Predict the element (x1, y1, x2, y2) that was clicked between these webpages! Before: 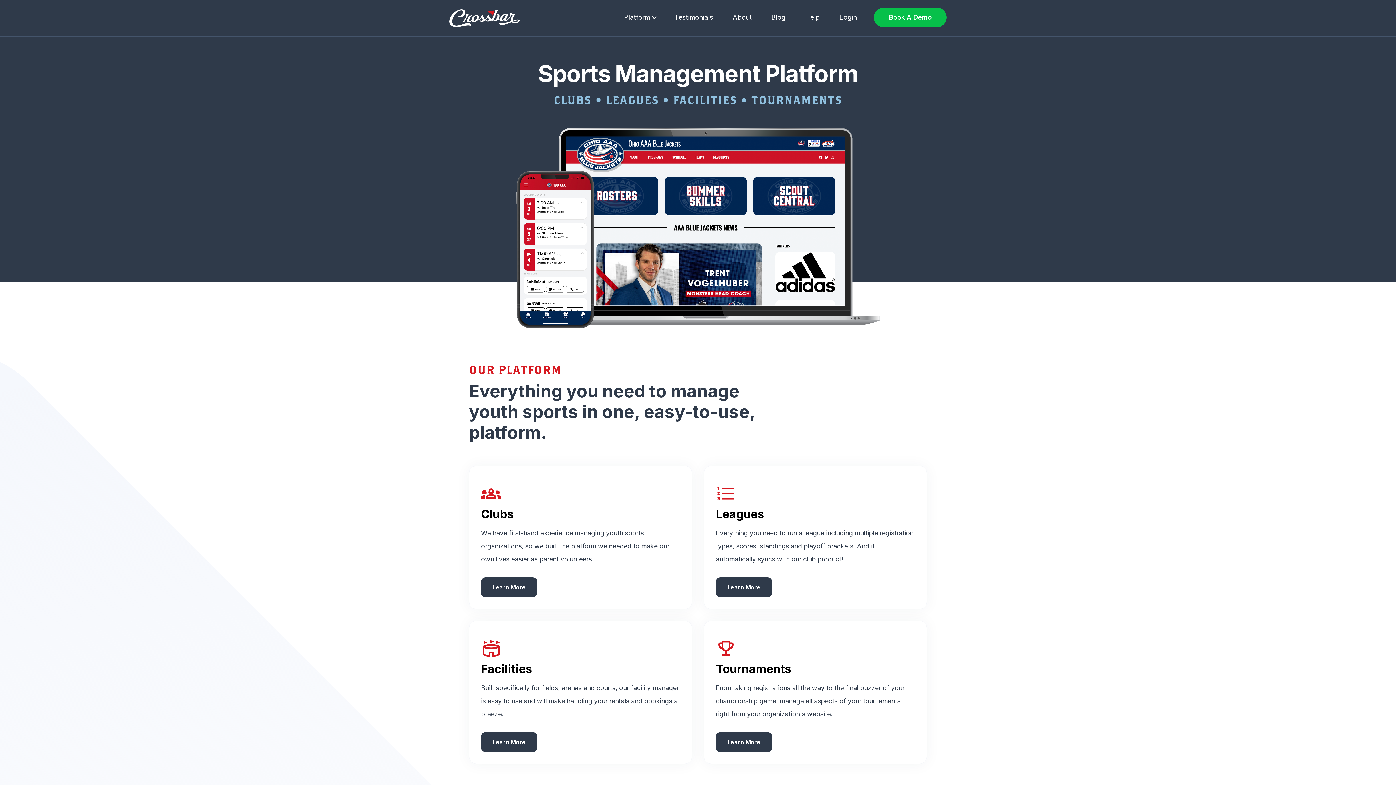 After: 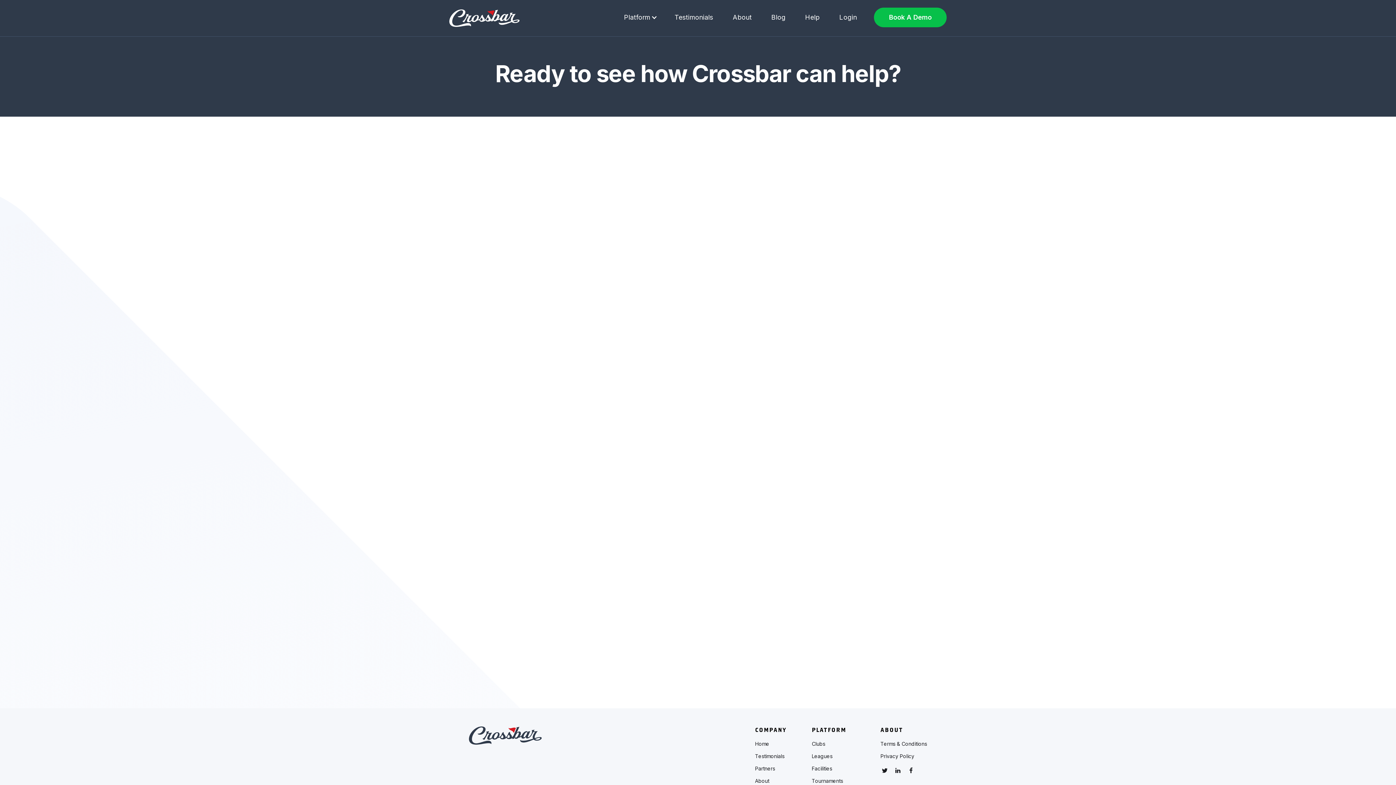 Action: label: Book A Demo bbox: (874, 7, 946, 27)